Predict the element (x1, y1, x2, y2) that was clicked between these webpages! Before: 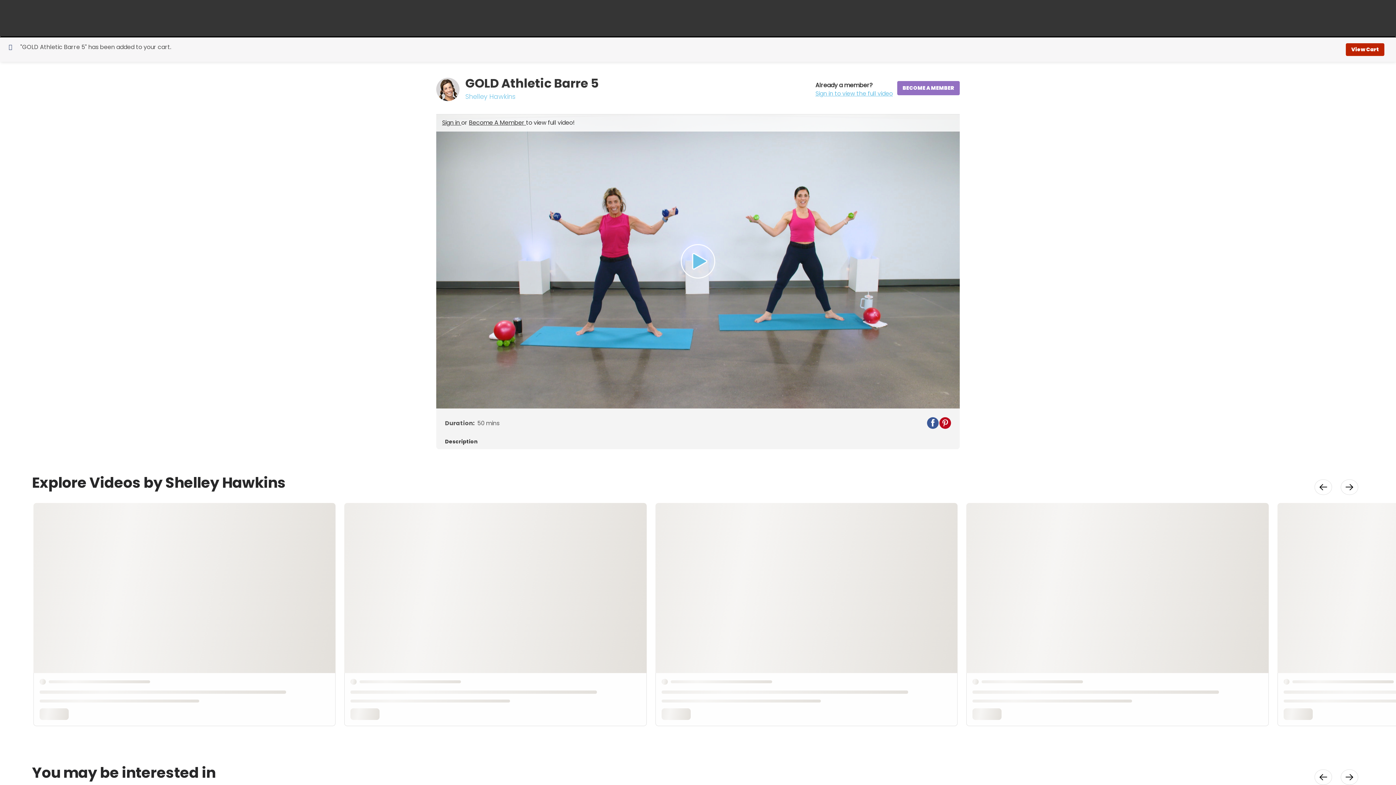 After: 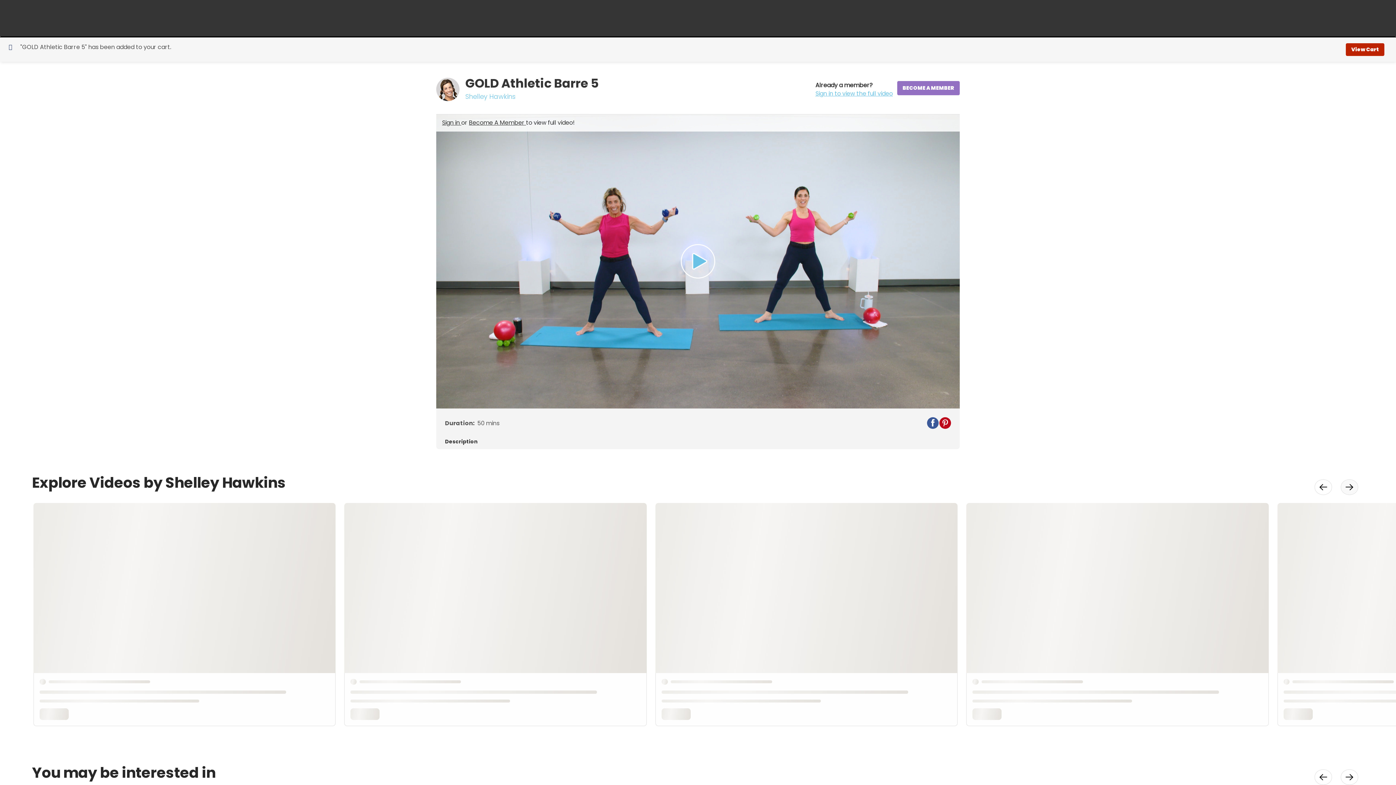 Action: label: Perform Site Action bbox: (1341, 479, 1358, 495)